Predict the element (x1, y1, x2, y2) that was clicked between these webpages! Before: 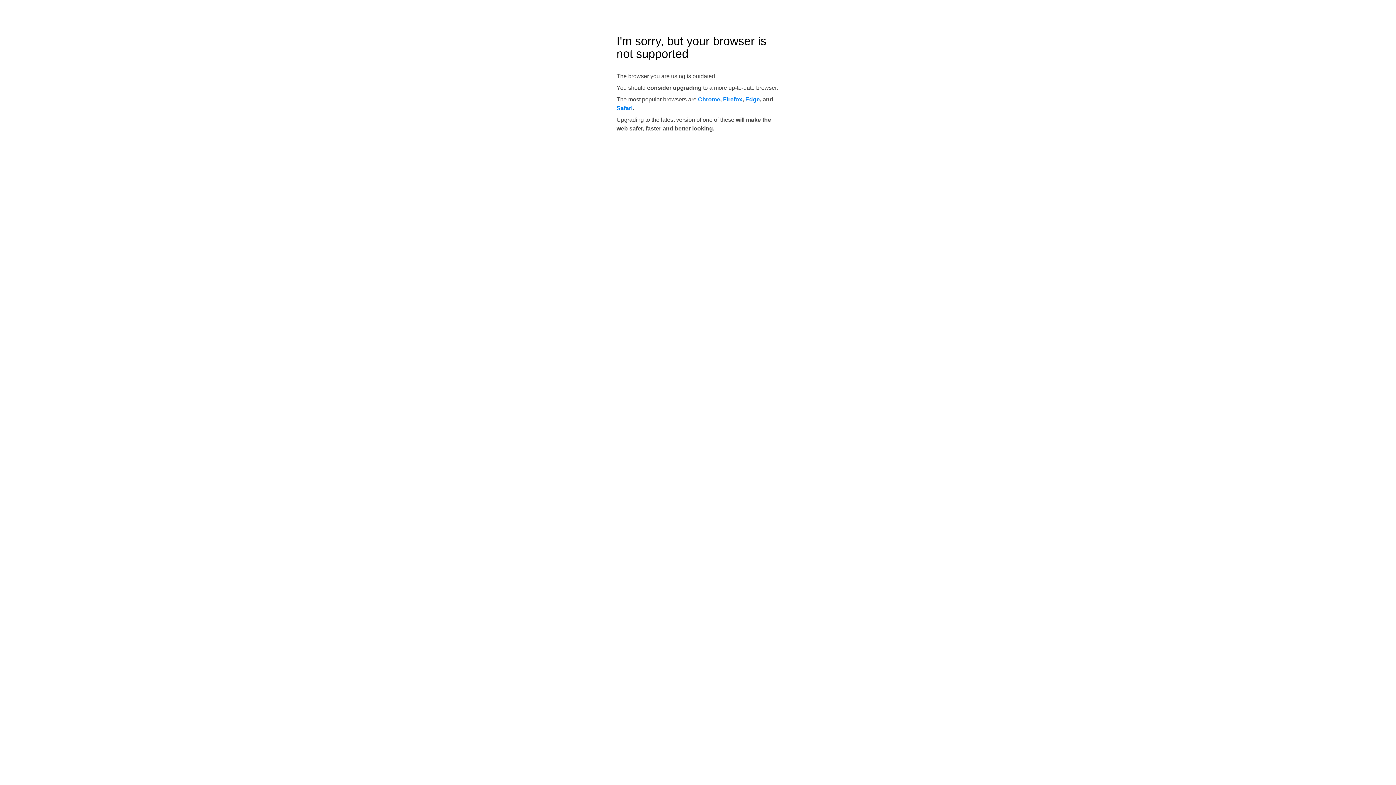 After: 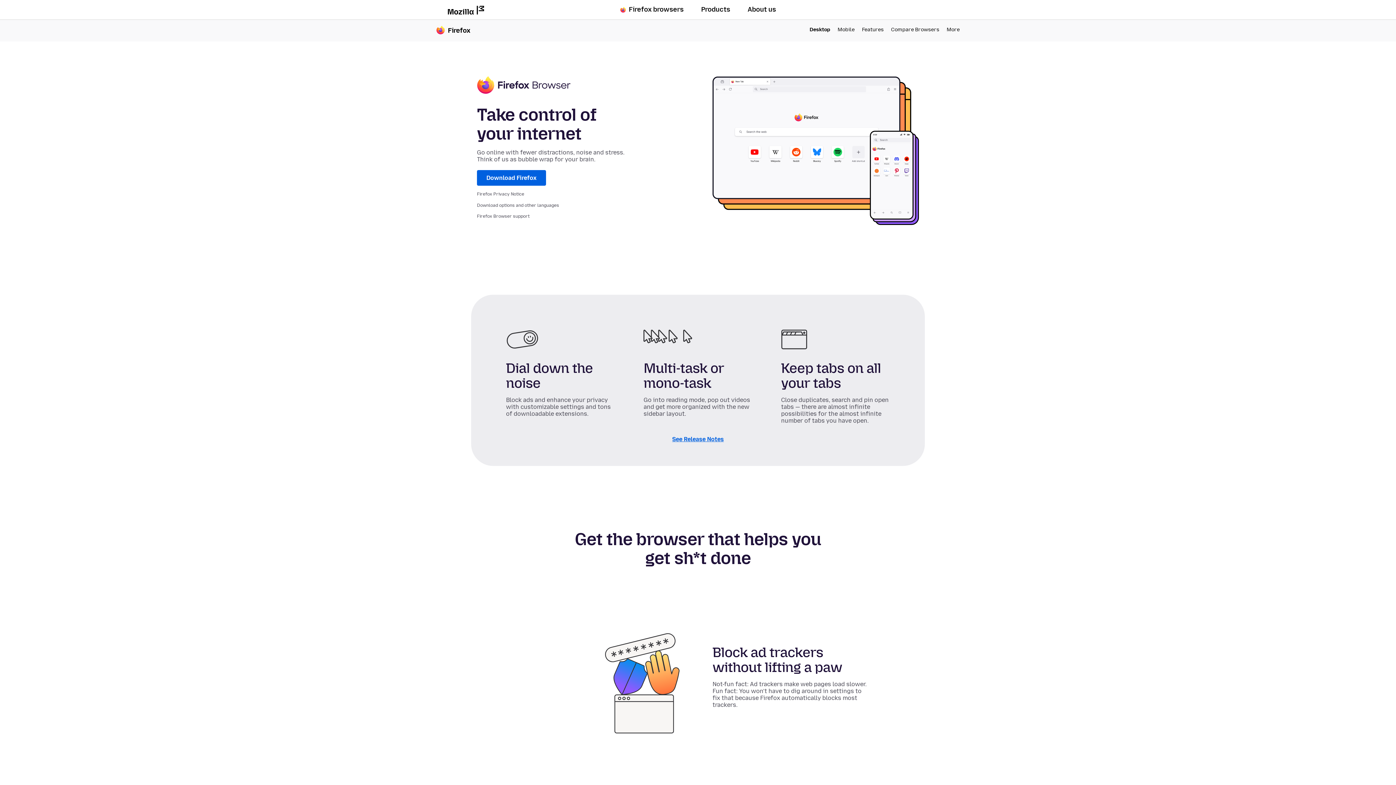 Action: label: Firefox bbox: (723, 96, 742, 102)